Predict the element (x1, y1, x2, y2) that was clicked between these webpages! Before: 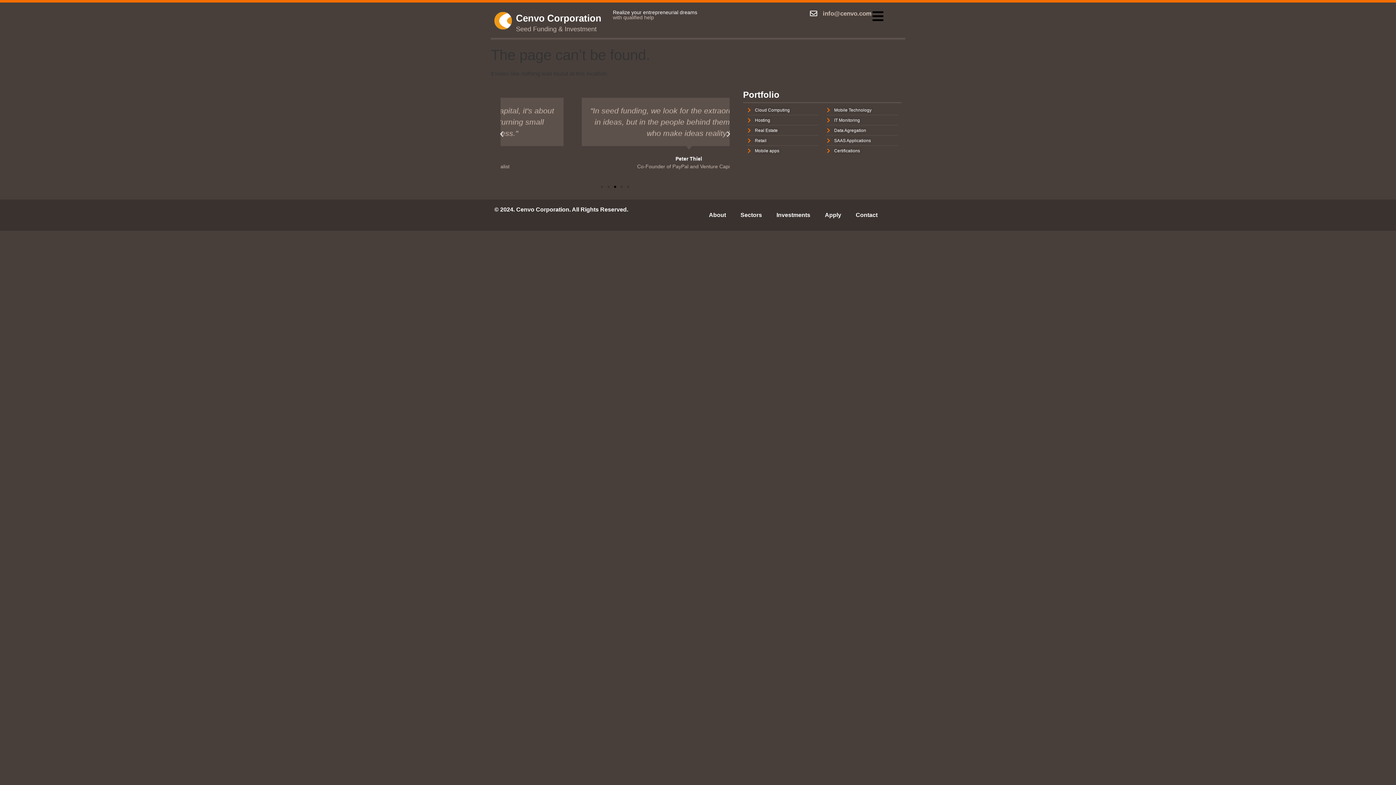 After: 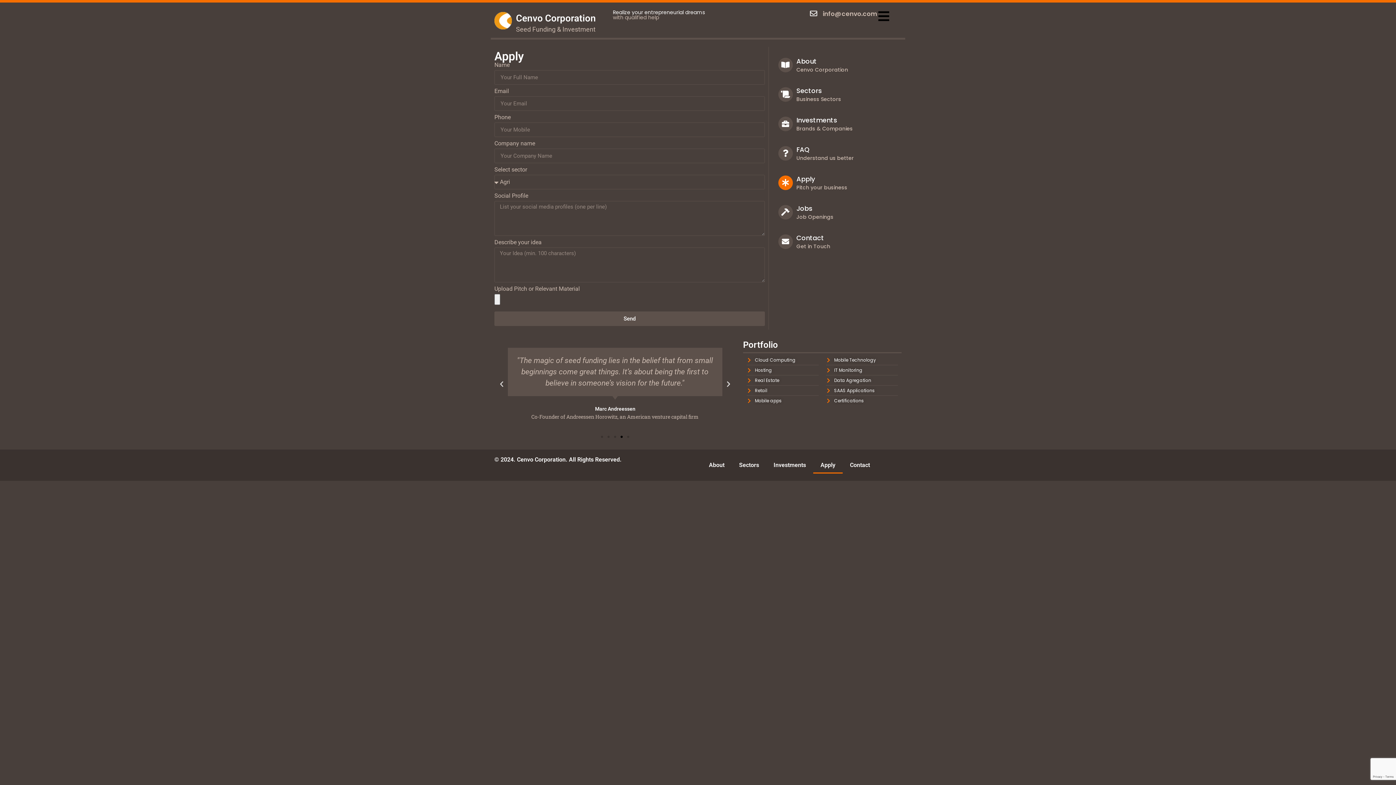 Action: bbox: (817, 207, 848, 223) label: Apply